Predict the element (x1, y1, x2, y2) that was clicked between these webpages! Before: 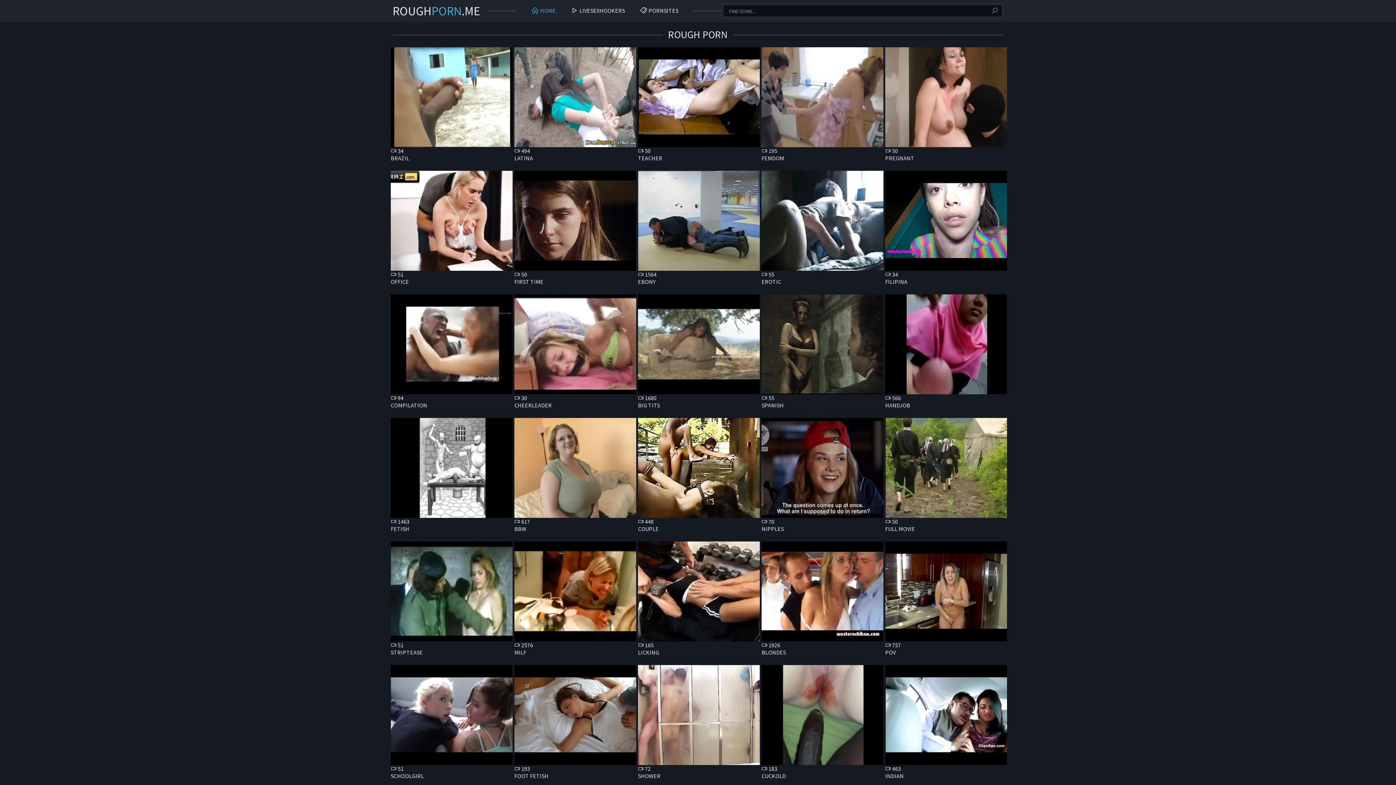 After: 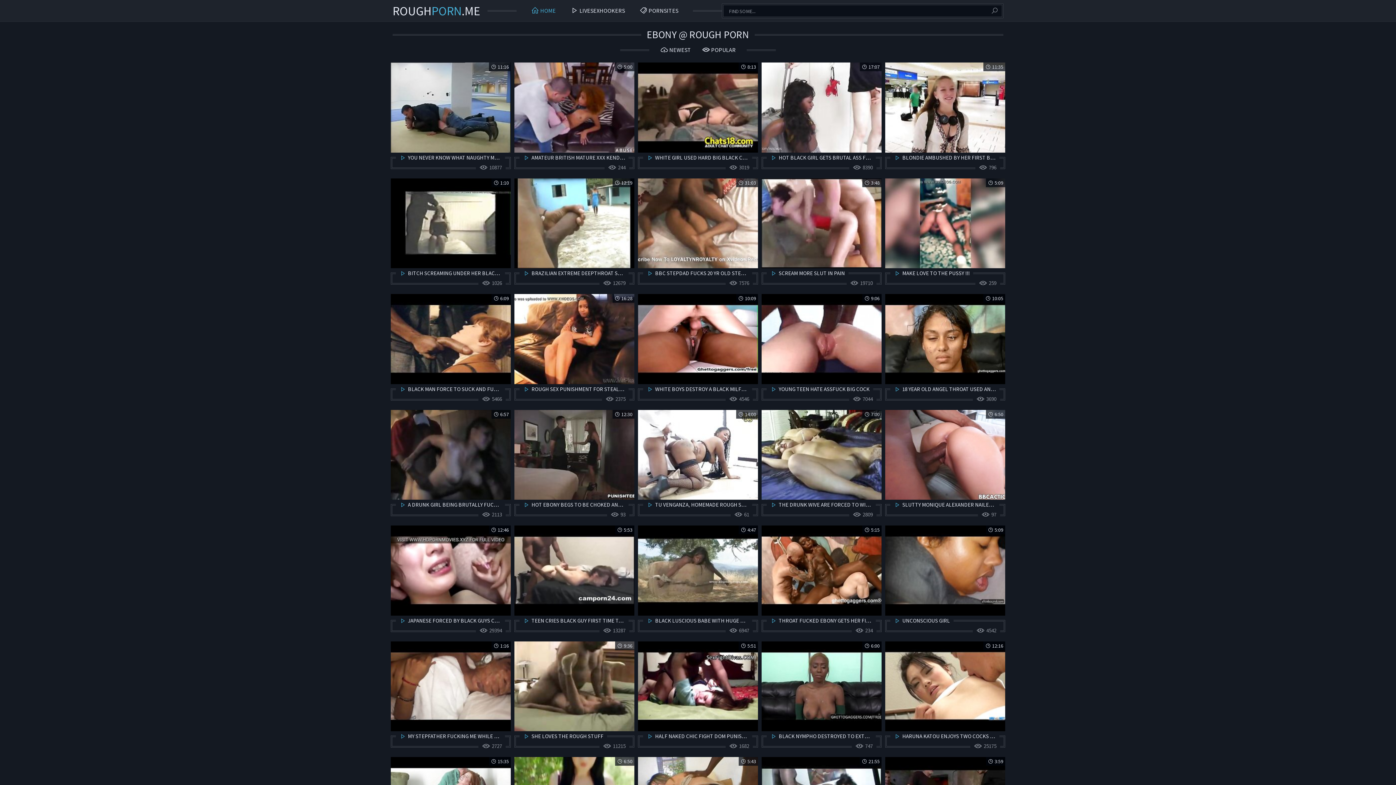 Action: bbox: (638, 170, 761, 290) label:  1564

EBONY